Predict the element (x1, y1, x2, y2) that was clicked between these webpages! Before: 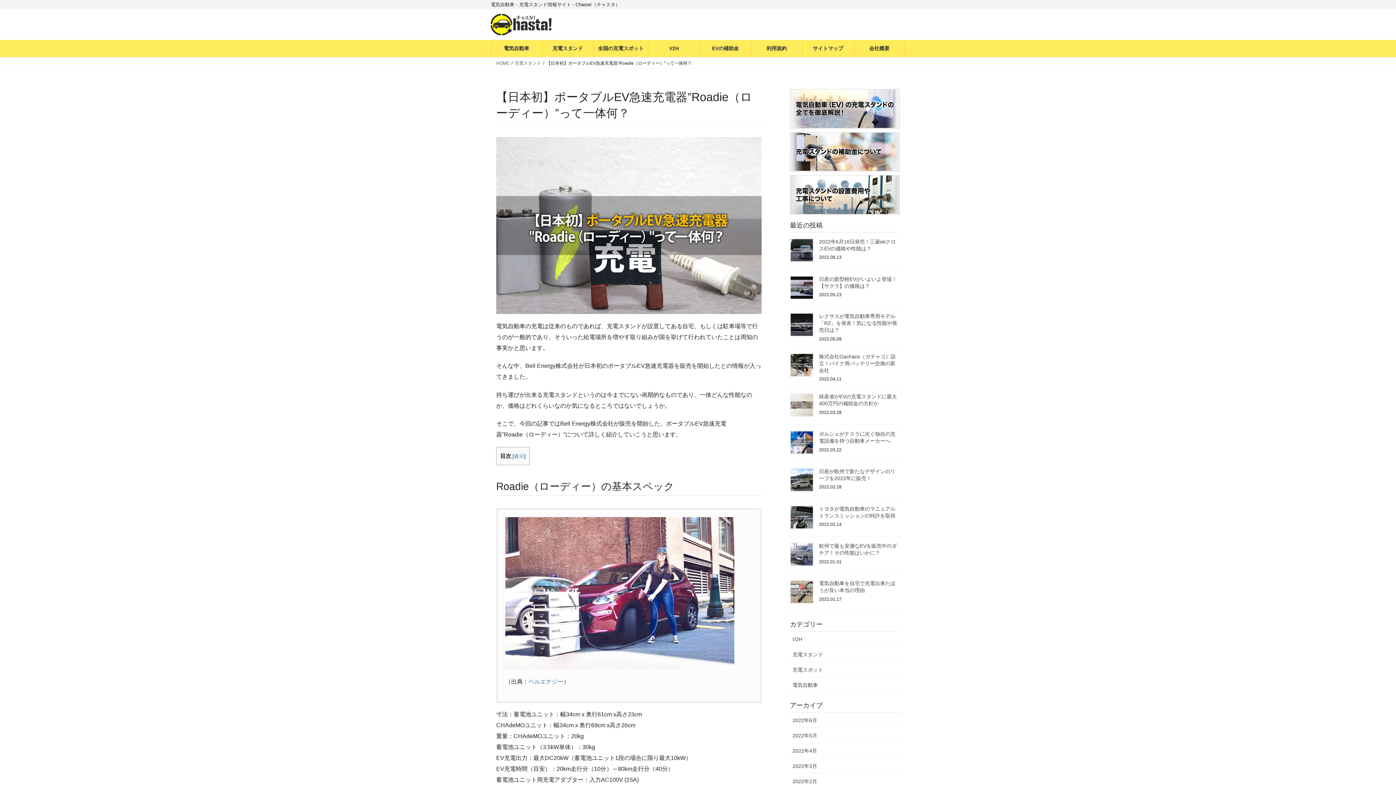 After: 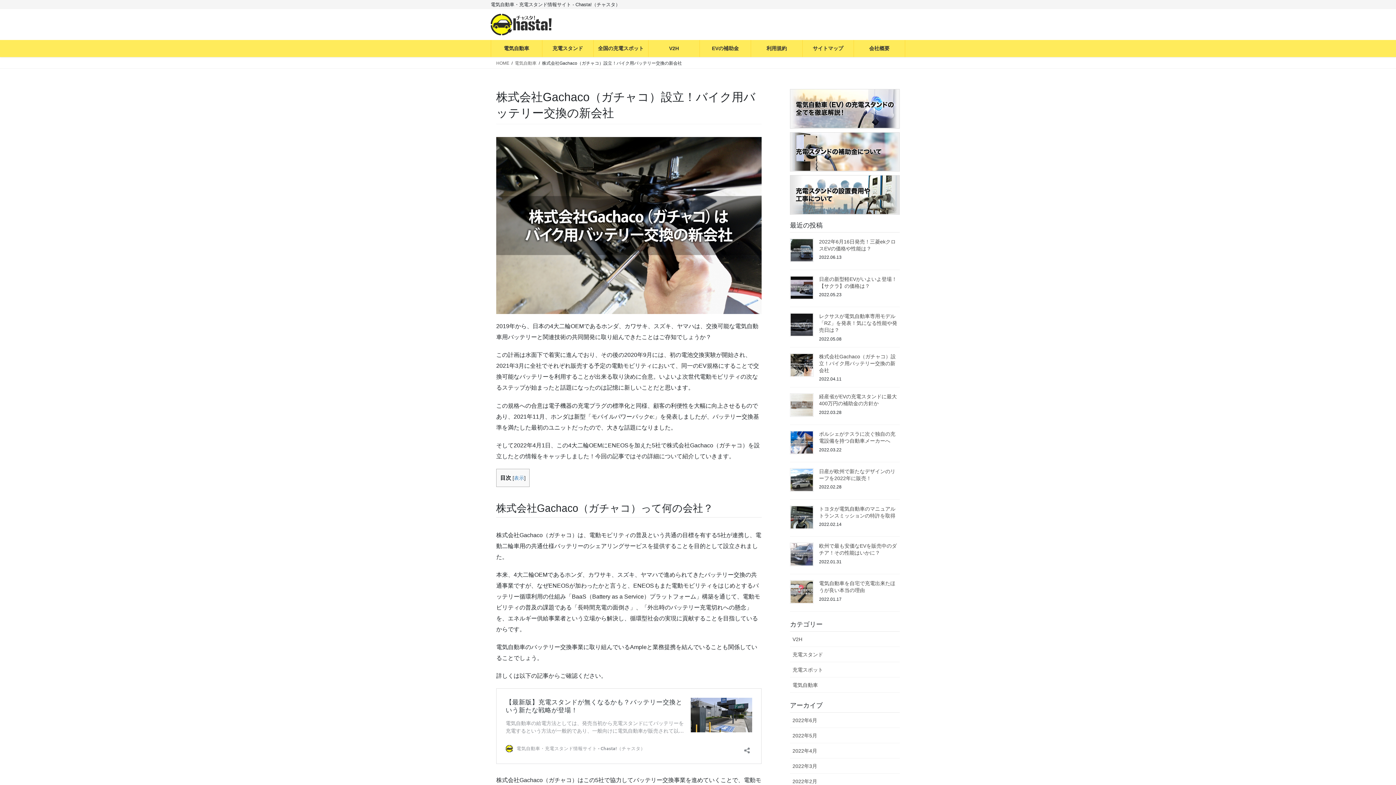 Action: label: 株式会社Gachaco（ガチャコ）設立！バイク用バッテリー交換の新会社 bbox: (819, 353, 896, 373)